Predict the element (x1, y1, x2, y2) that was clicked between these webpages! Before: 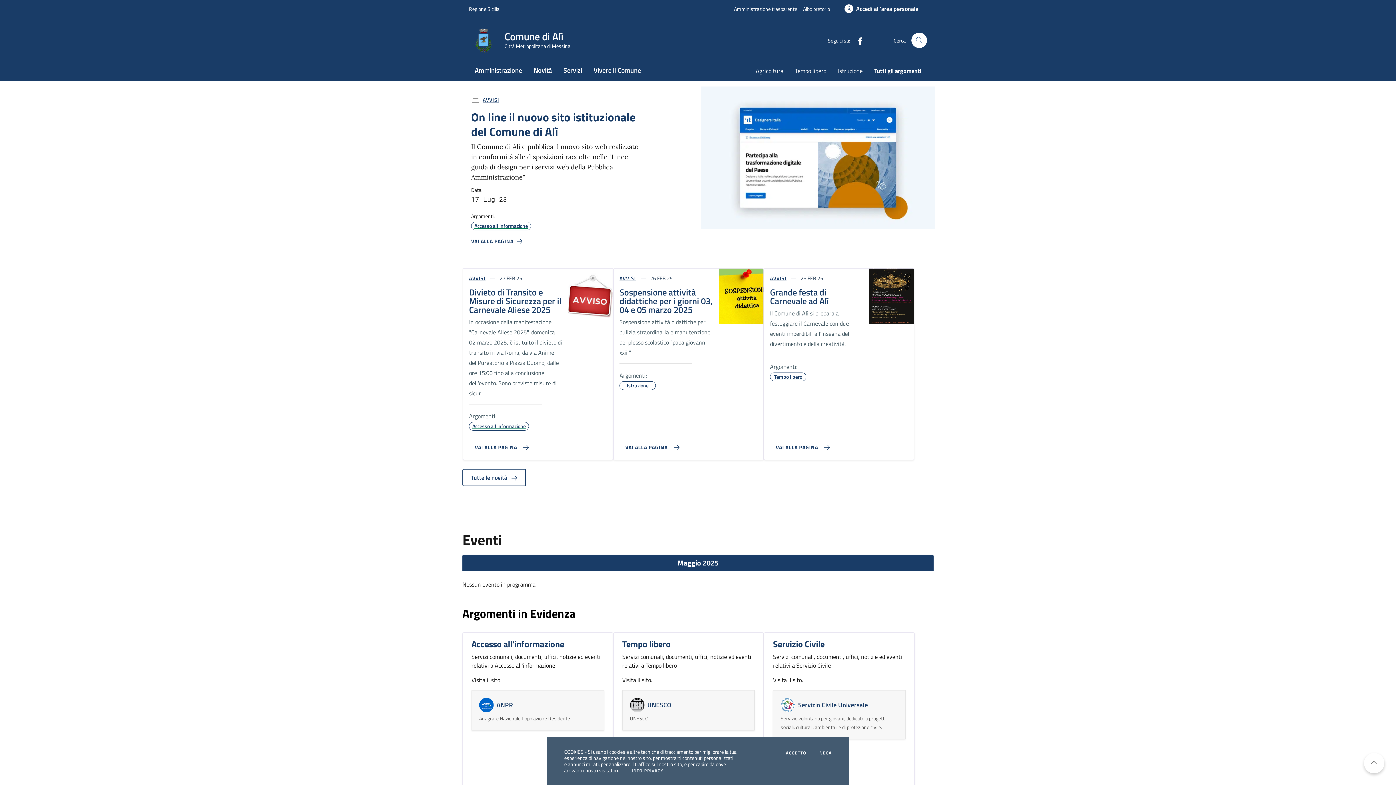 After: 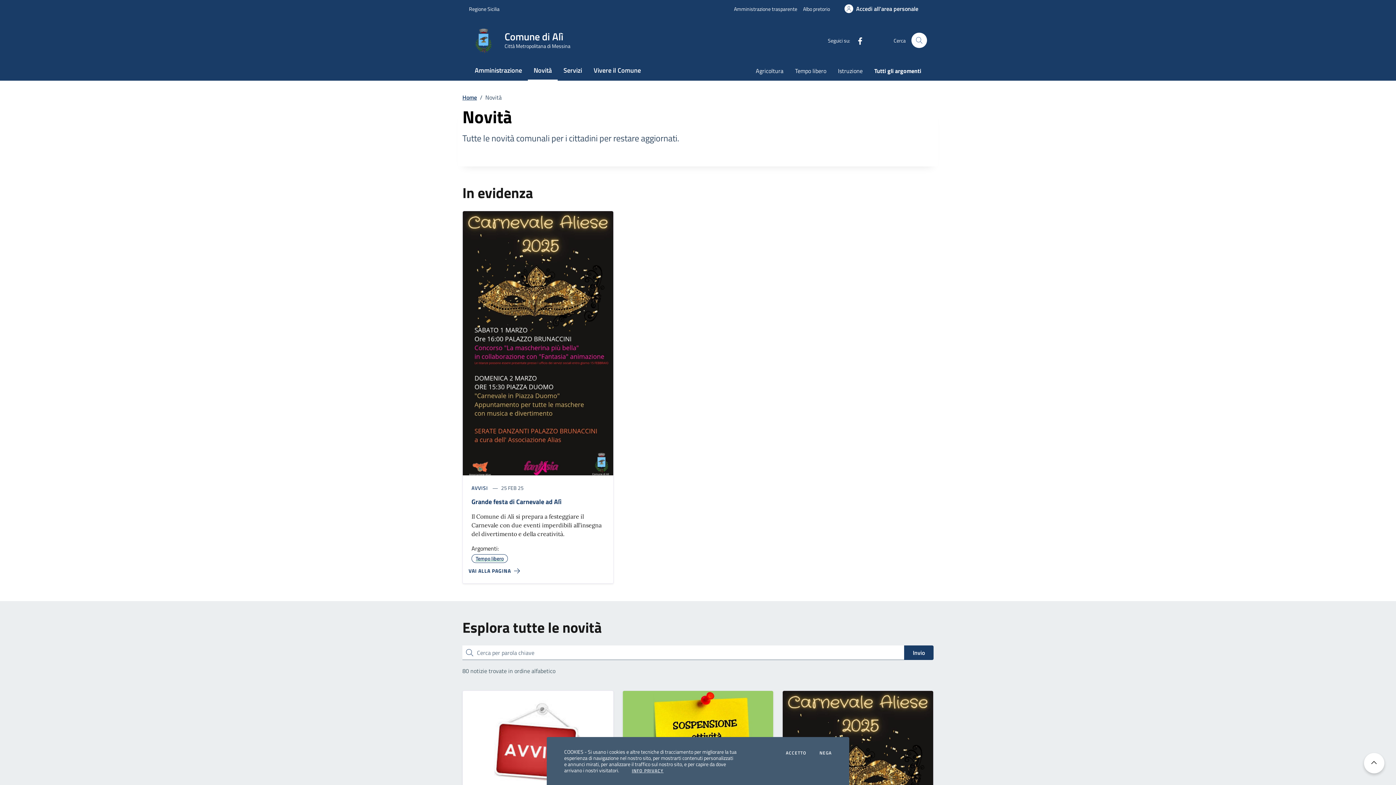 Action: bbox: (462, 469, 526, 486) label: Tutte le novità 